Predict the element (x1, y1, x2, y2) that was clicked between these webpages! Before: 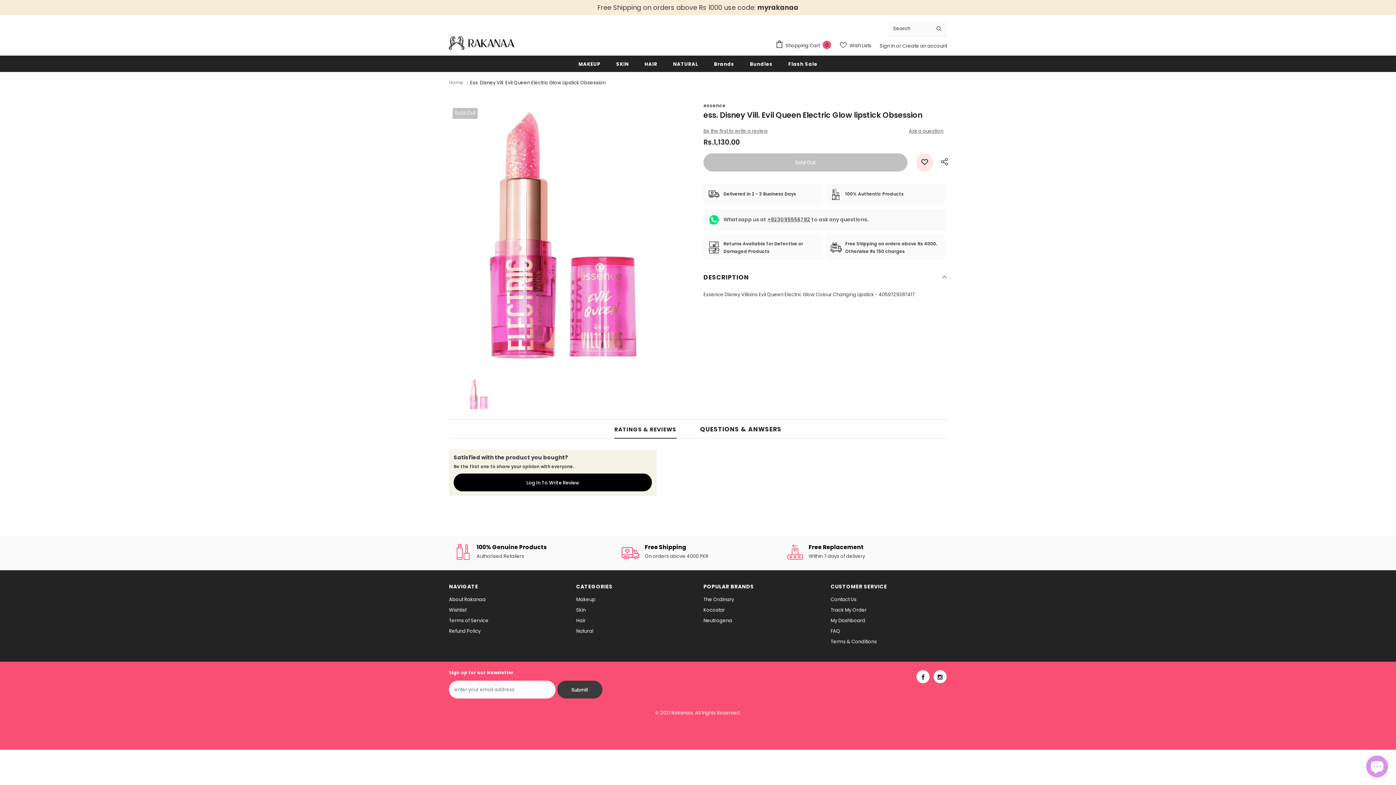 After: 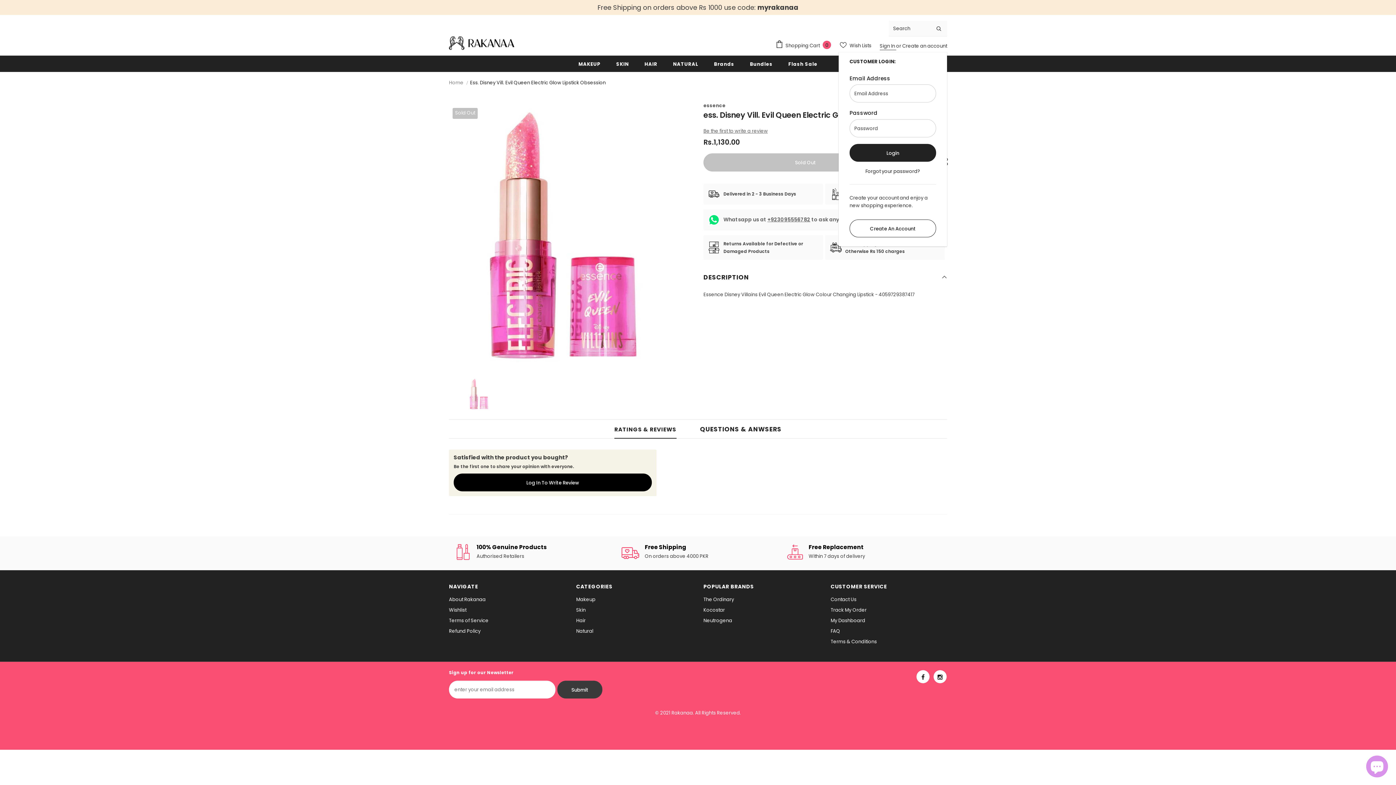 Action: label: Sign In  bbox: (880, 42, 896, 49)